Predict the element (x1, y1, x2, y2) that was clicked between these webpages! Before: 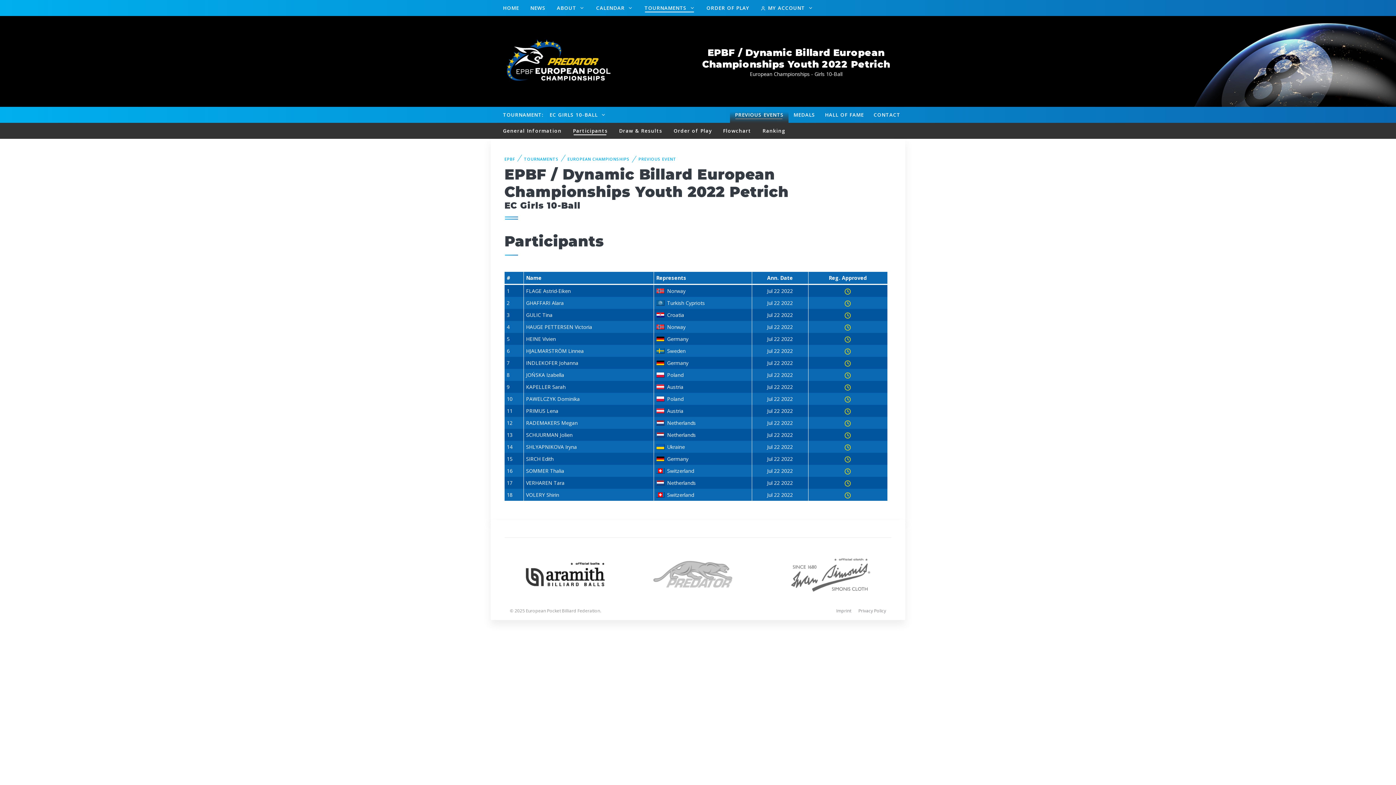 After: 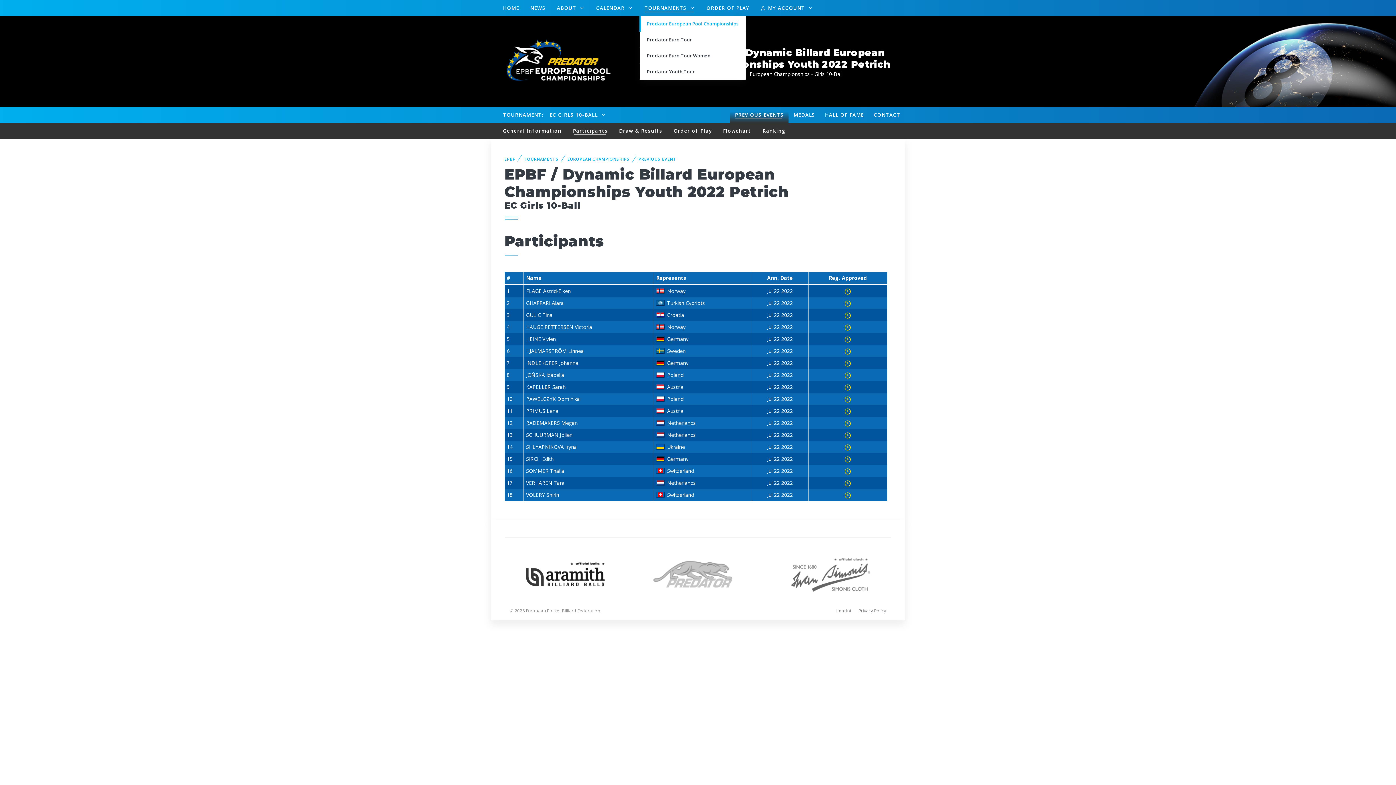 Action: label: TOURNAMENTS  bbox: (639, 0, 700, 16)